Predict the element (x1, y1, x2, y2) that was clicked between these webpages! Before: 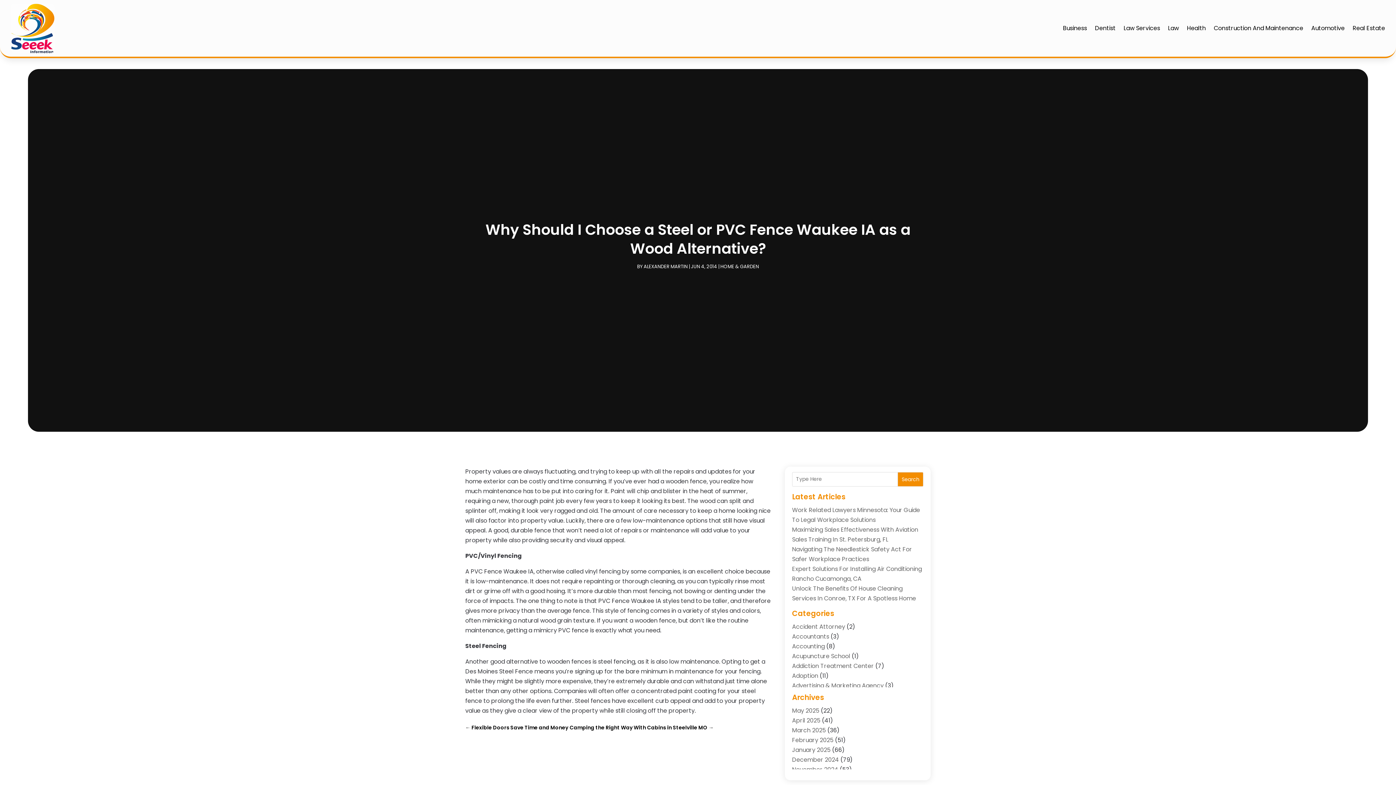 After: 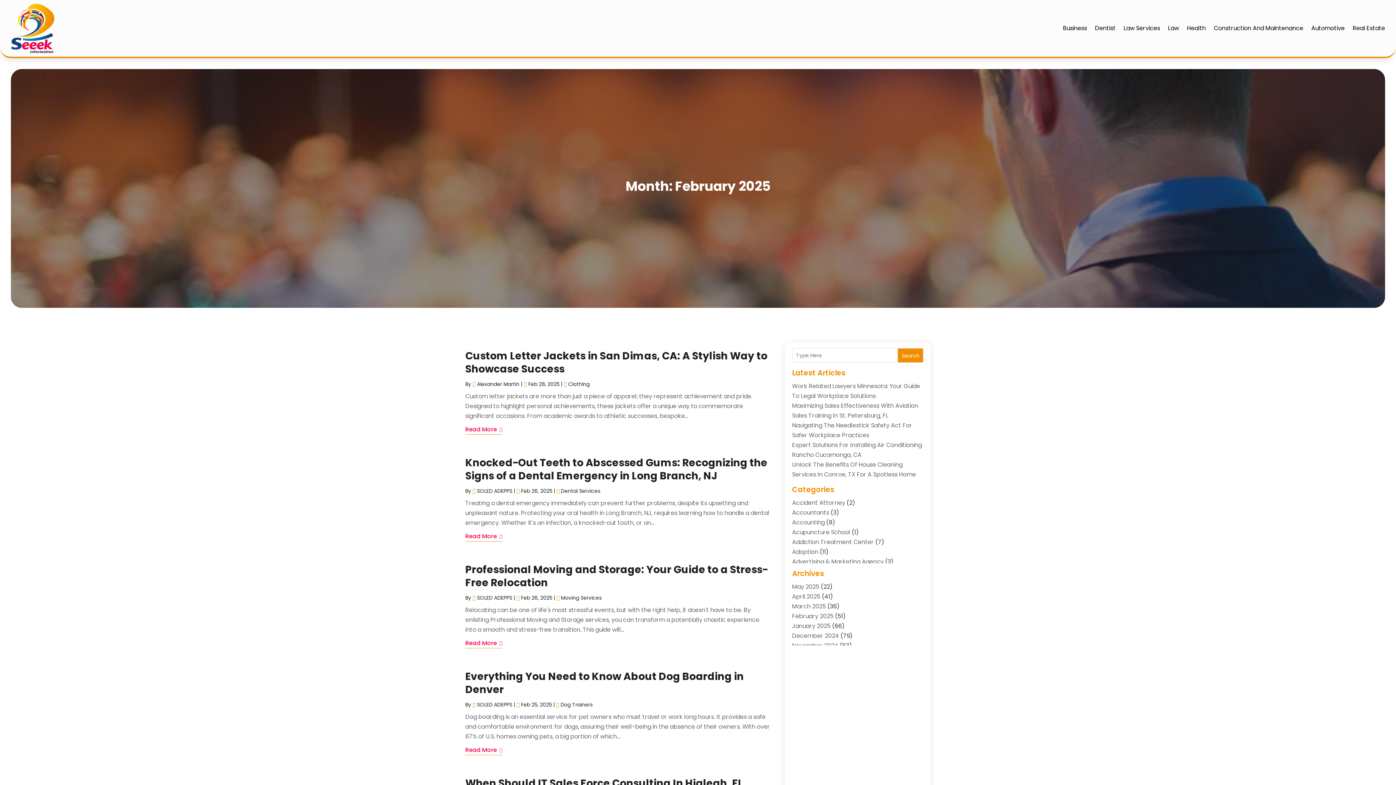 Action: label: February 2025 bbox: (792, 736, 833, 744)